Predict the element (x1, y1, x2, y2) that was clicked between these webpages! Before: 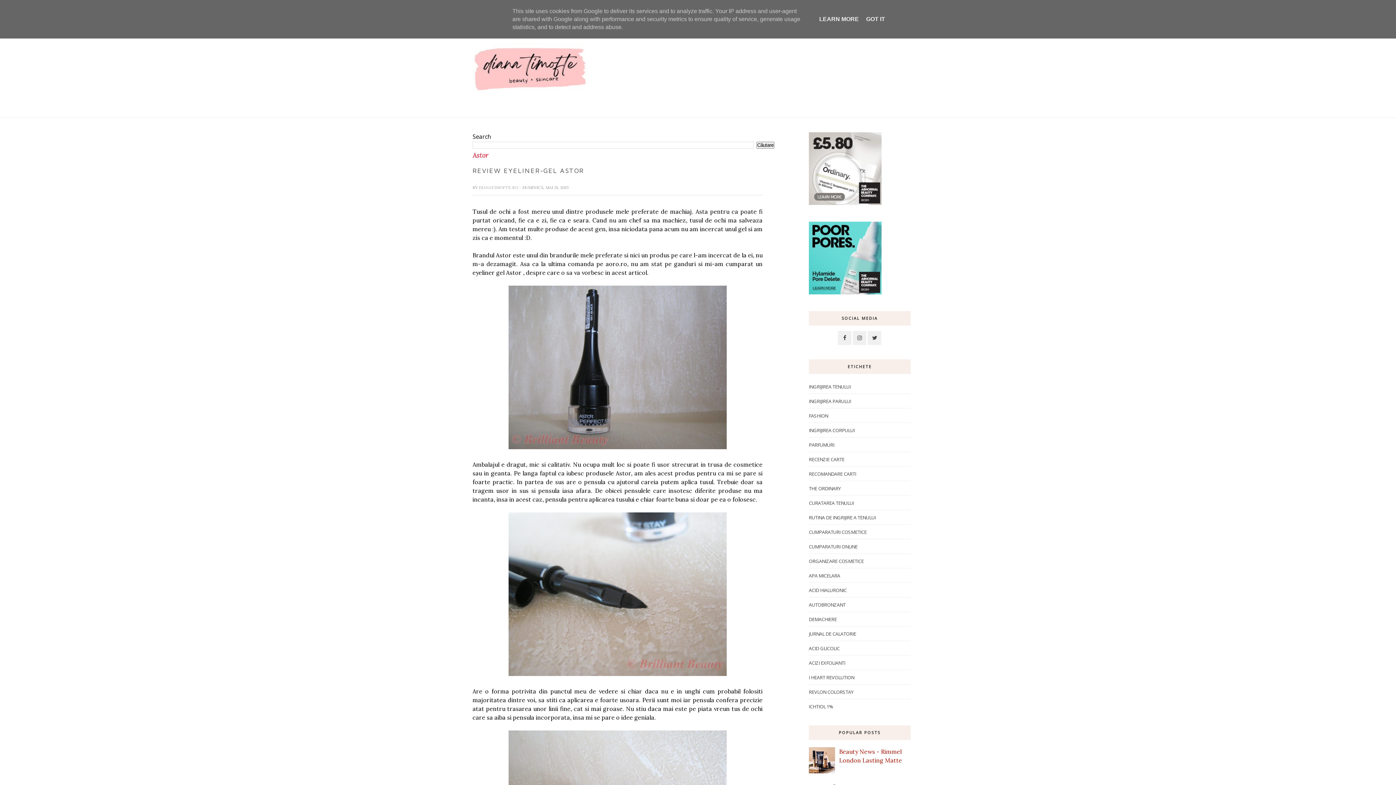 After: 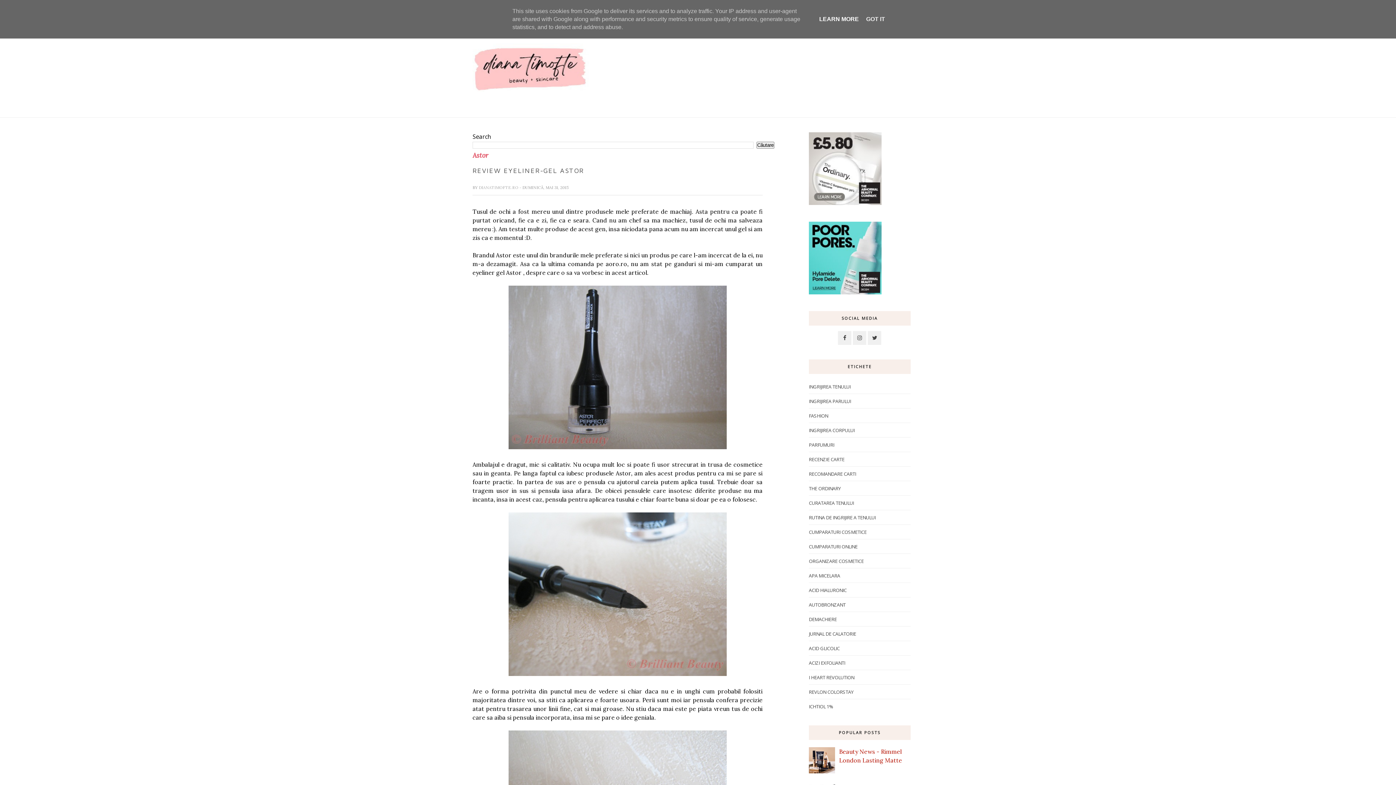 Action: bbox: (817, 16, 861, 22) label: LEARN MORE